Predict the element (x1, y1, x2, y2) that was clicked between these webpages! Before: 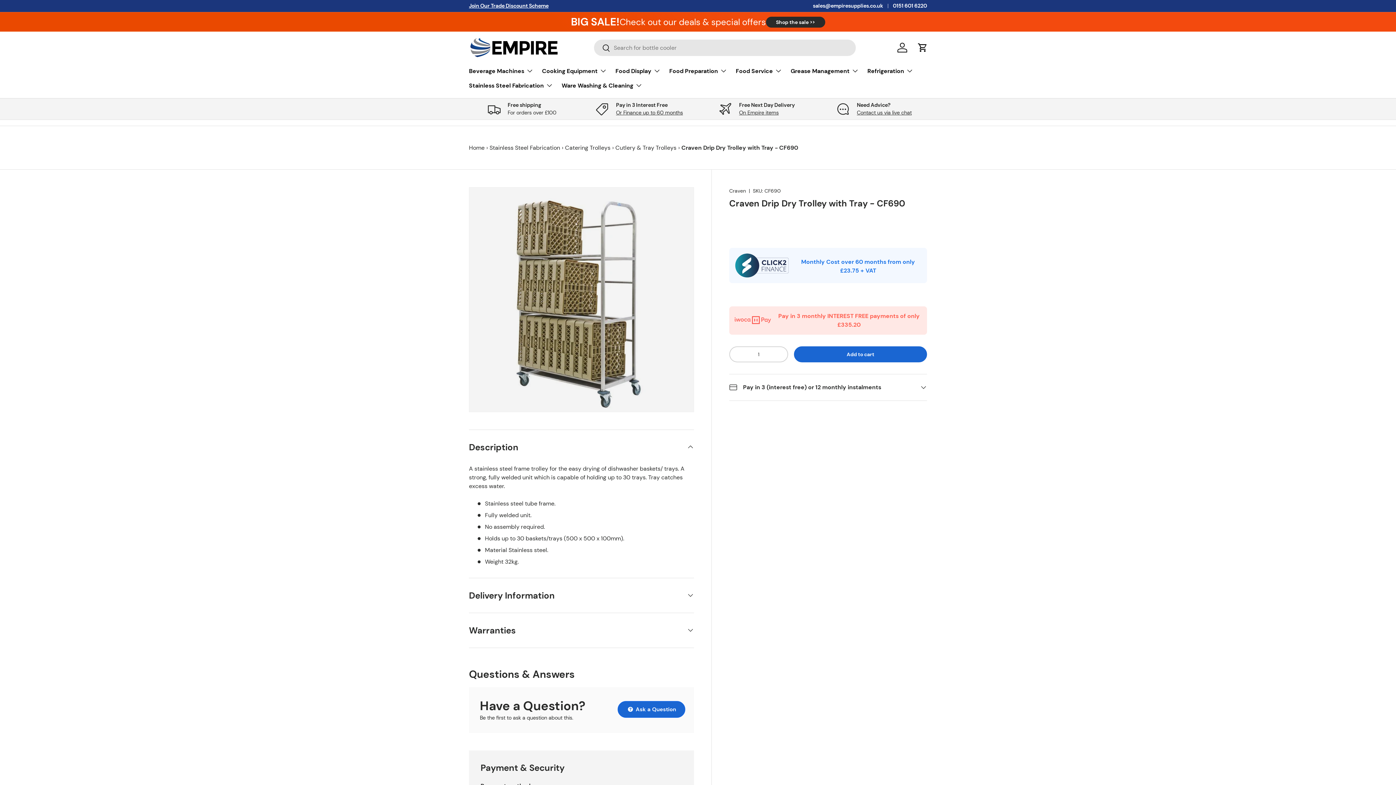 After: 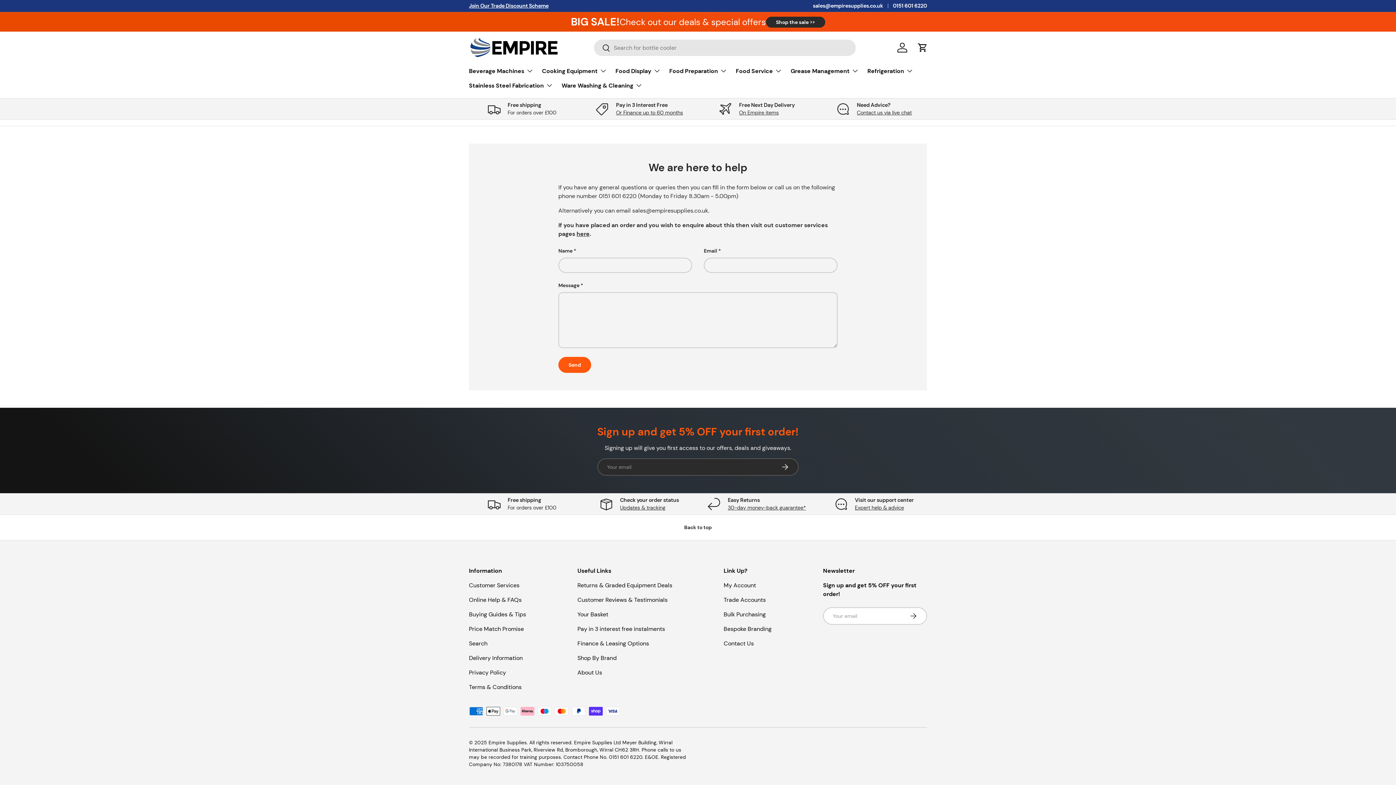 Action: bbox: (813, 2, 893, 9) label: sales@empiresupplies.co.uk